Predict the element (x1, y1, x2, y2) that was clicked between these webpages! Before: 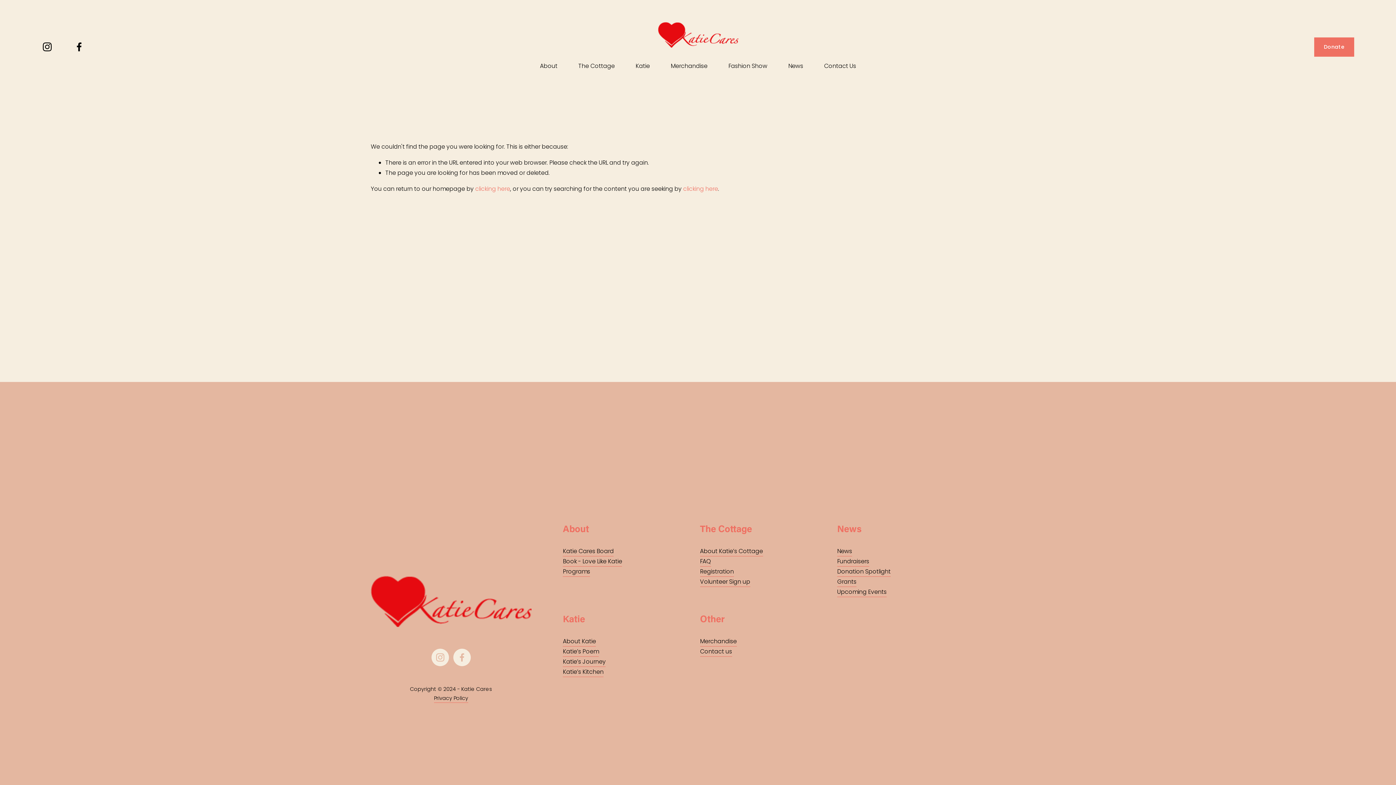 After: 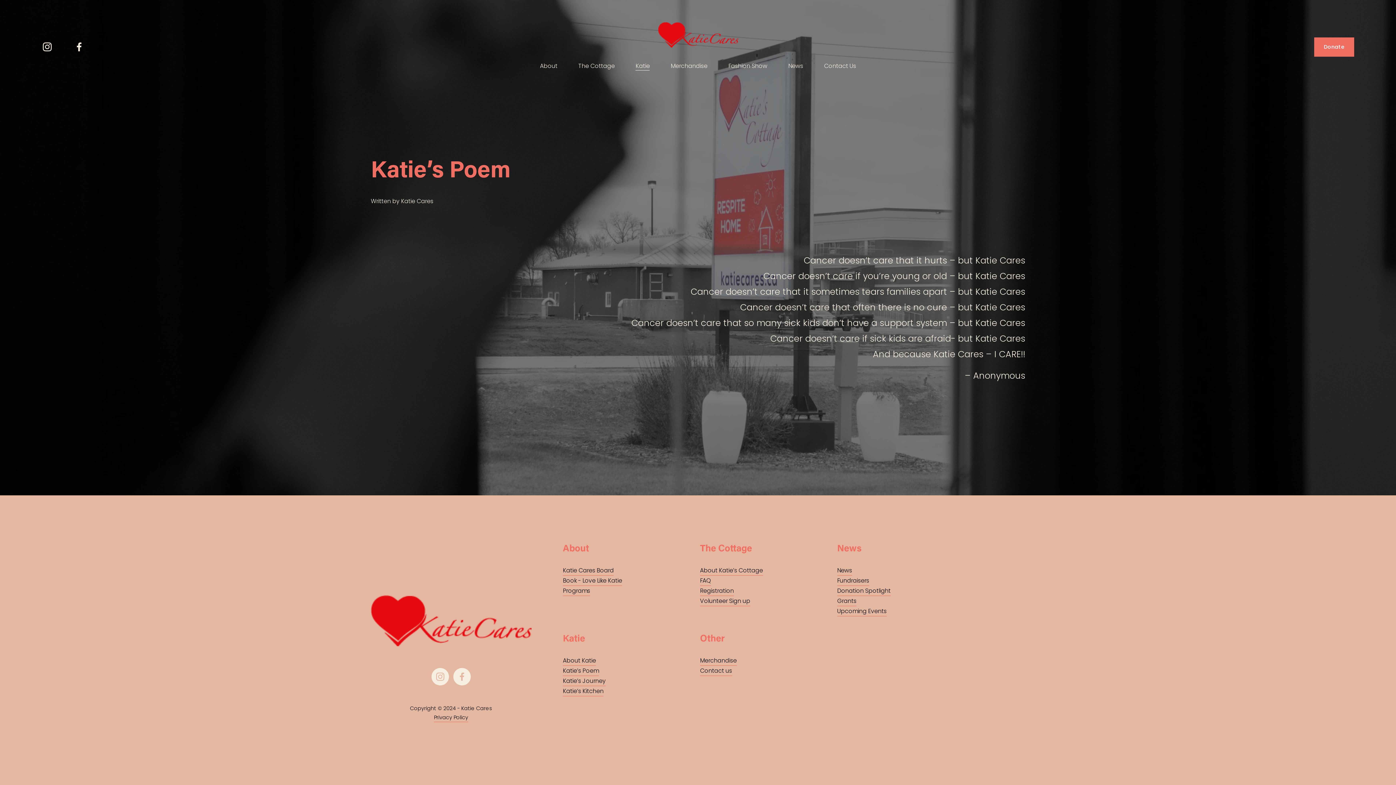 Action: label: Katie’s Poem bbox: (562, 646, 598, 657)